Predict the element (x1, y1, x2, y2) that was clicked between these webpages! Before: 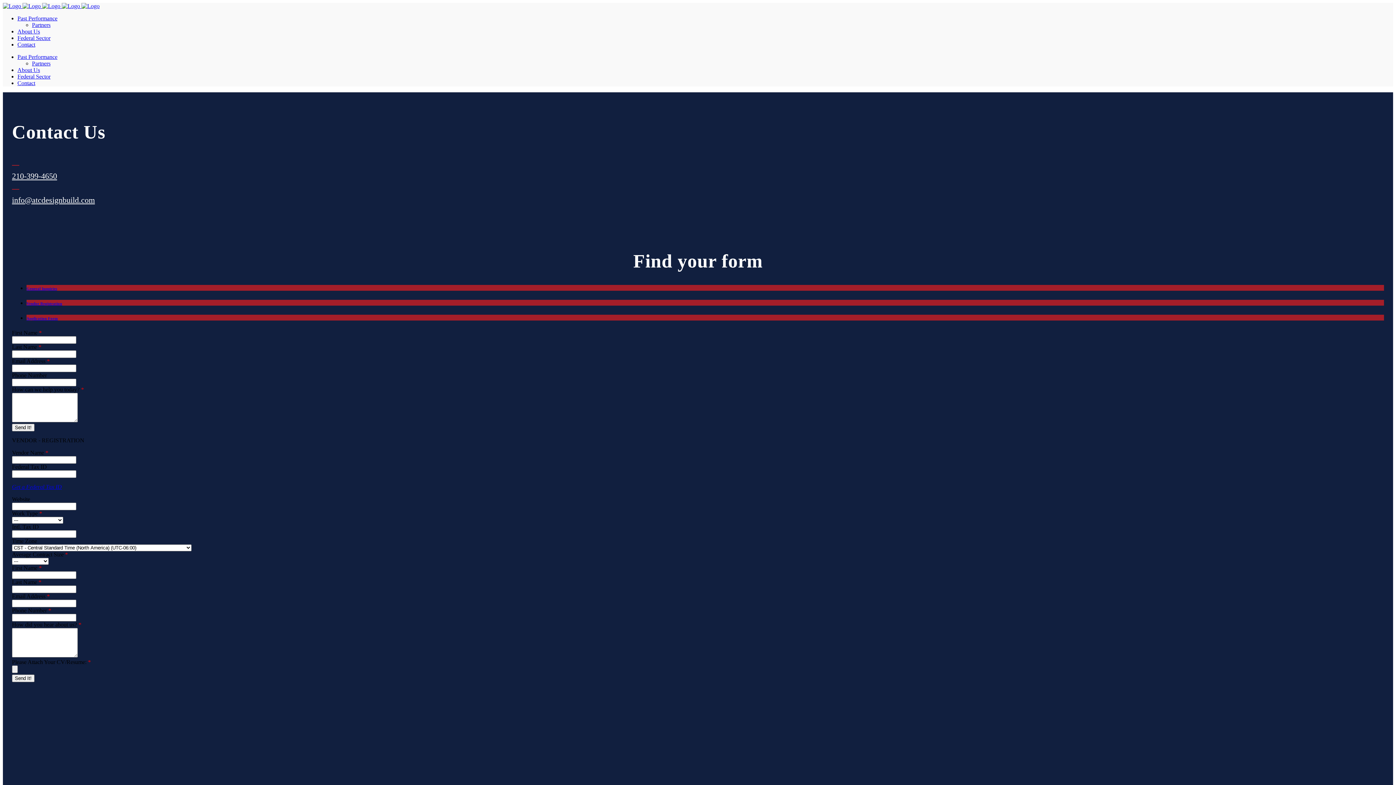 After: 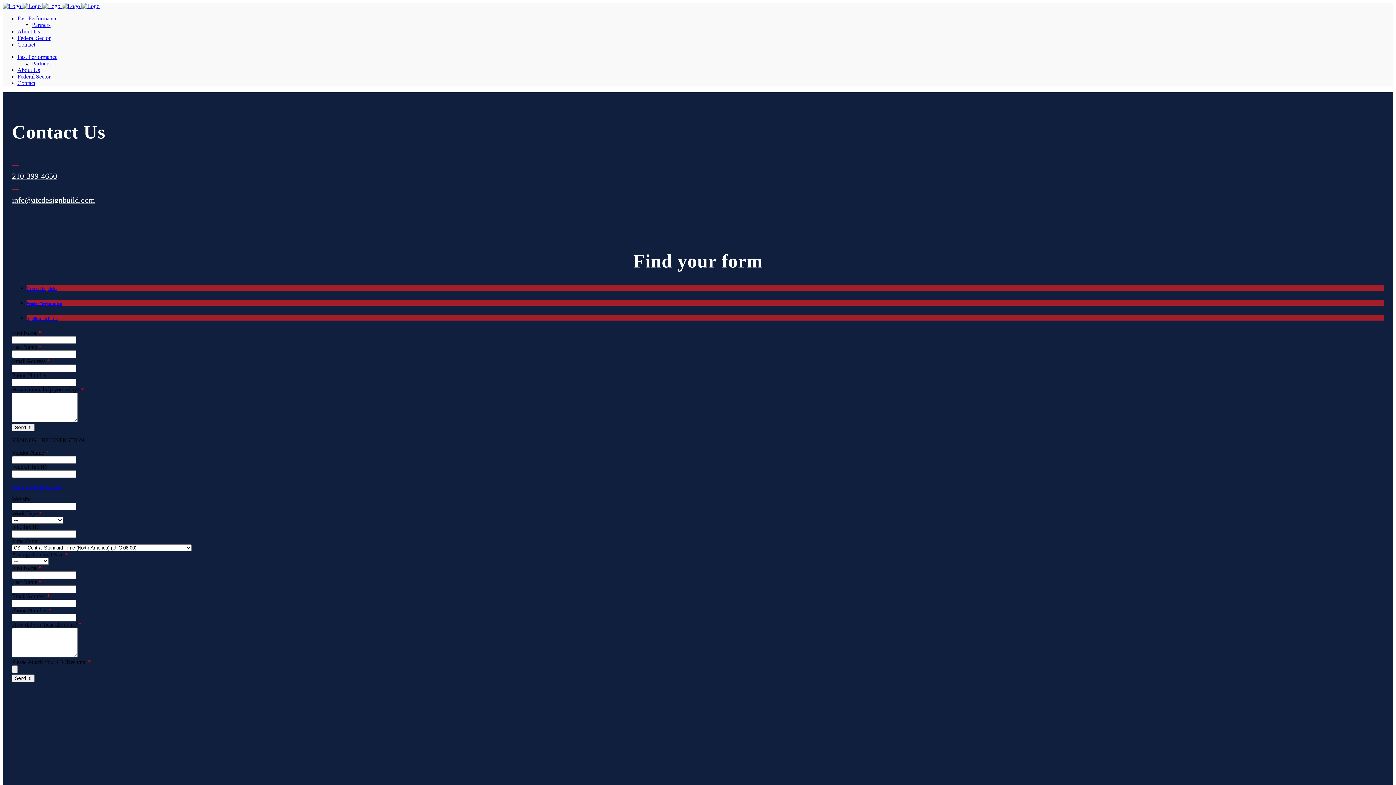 Action: bbox: (17, 41, 35, 47) label: Contact